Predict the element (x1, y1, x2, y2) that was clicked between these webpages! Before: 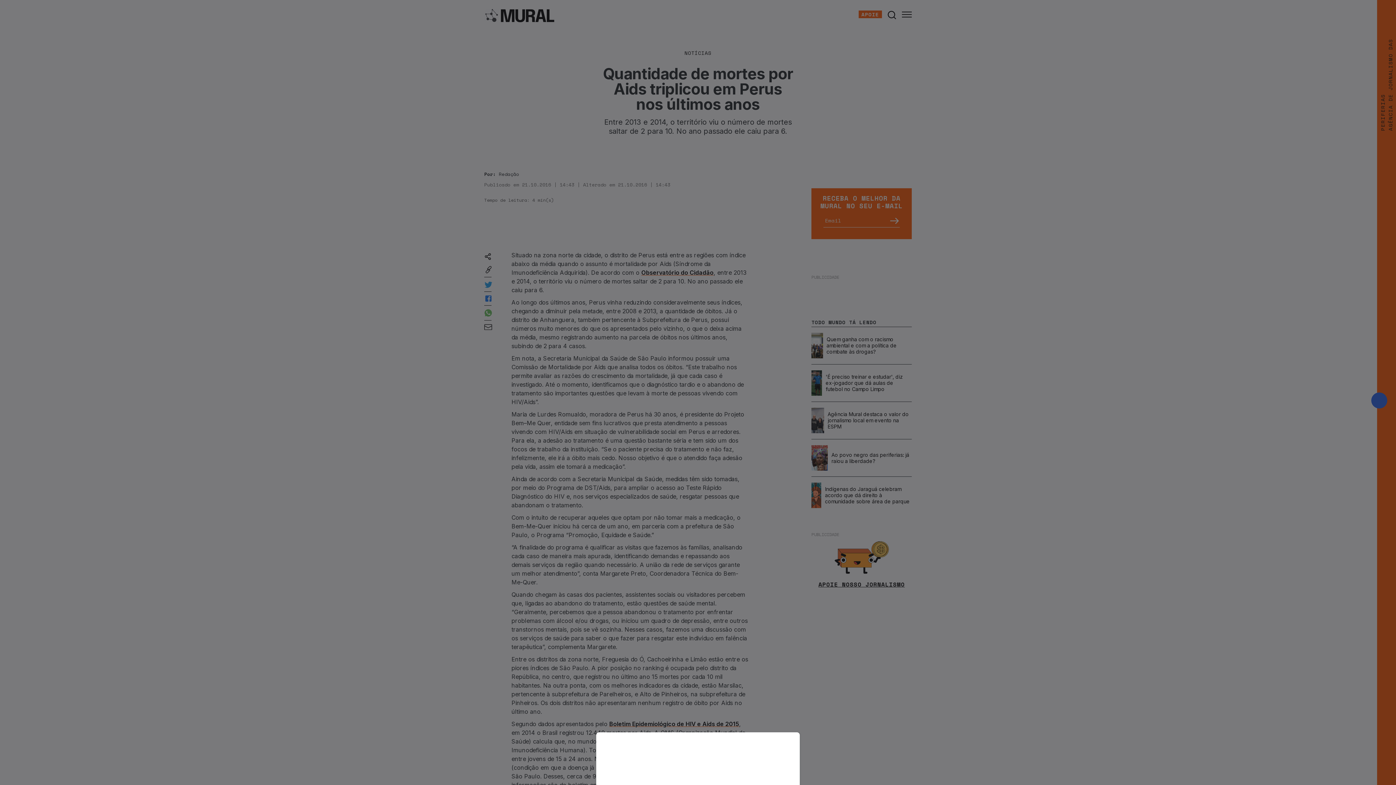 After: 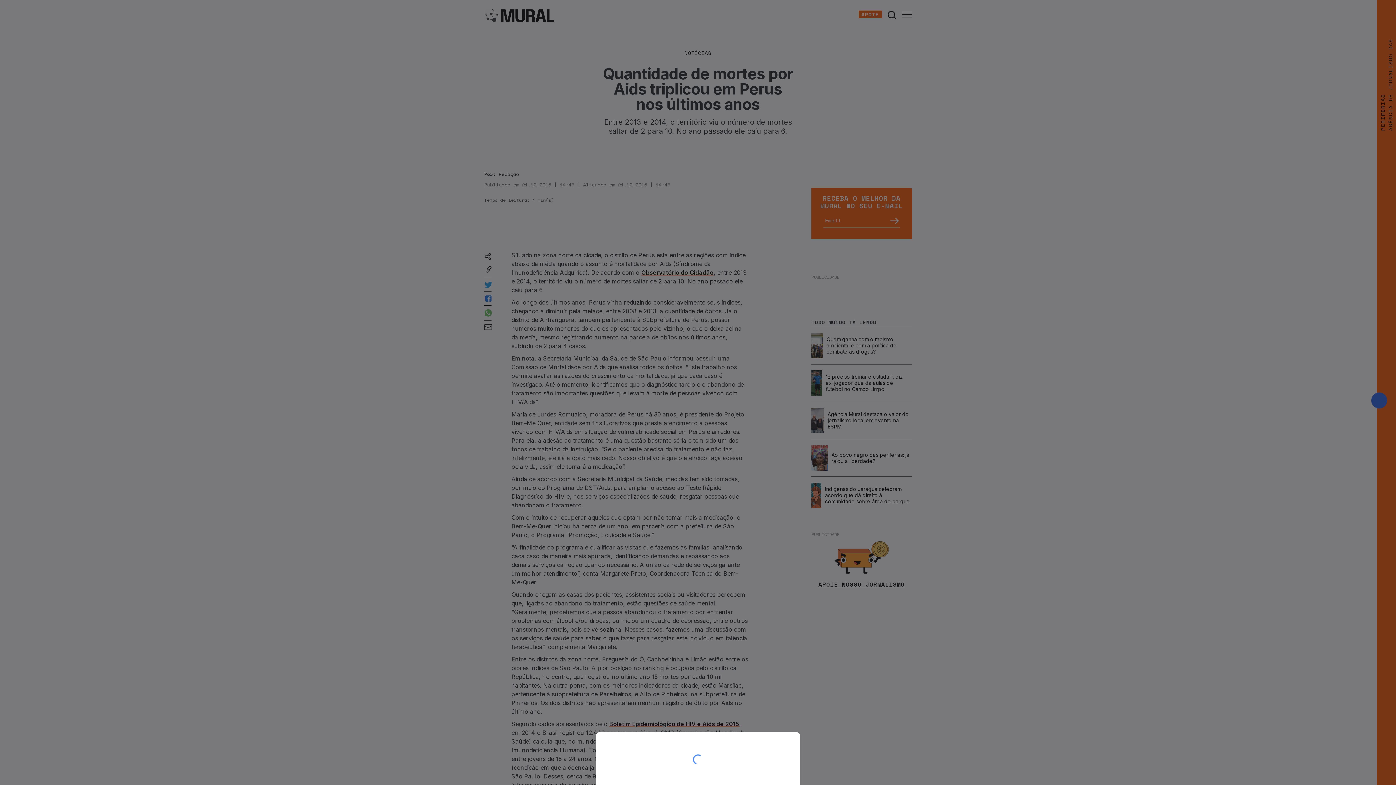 Action: bbox: (0, 0, 1396, 785)